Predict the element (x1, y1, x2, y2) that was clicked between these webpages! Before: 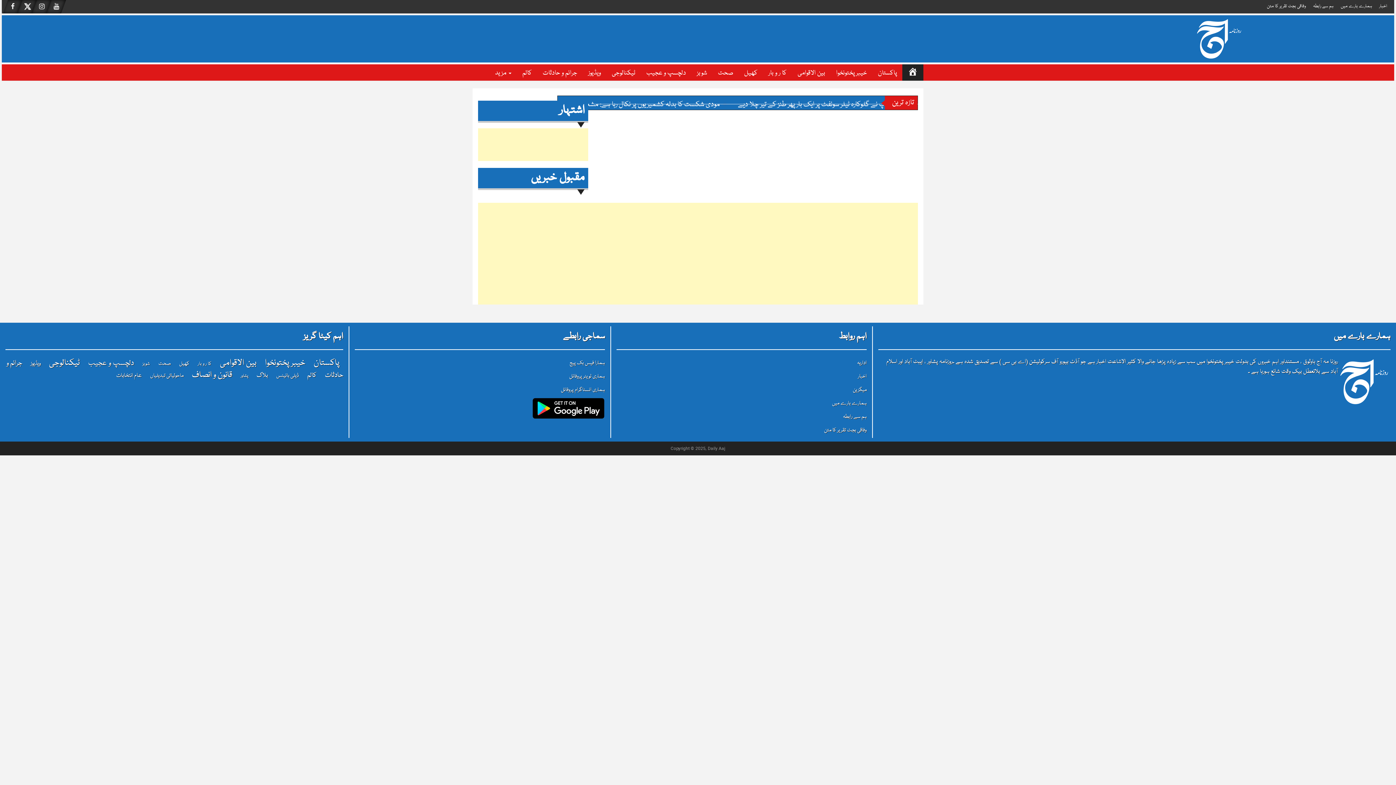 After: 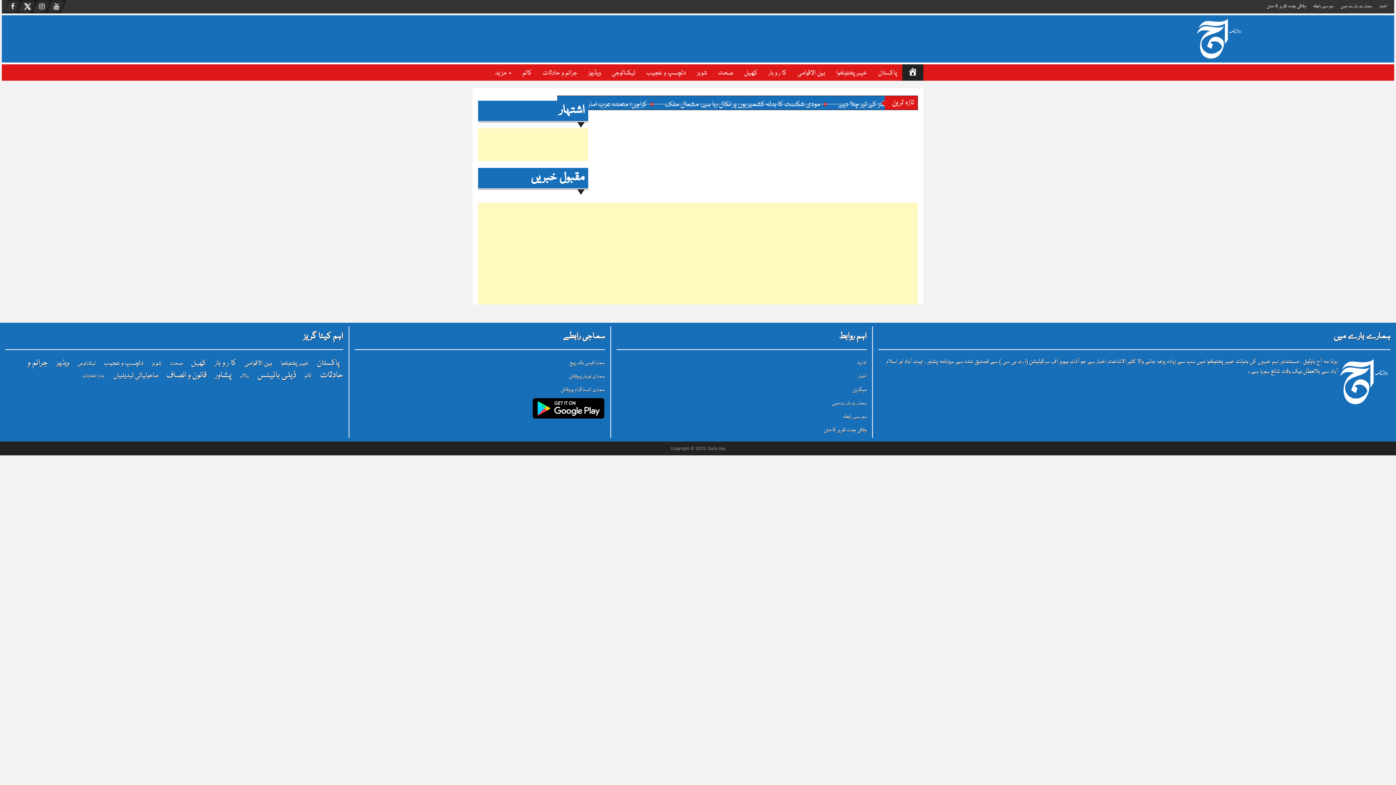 Action: bbox: (312, 354, 341, 371) label: پاکستان